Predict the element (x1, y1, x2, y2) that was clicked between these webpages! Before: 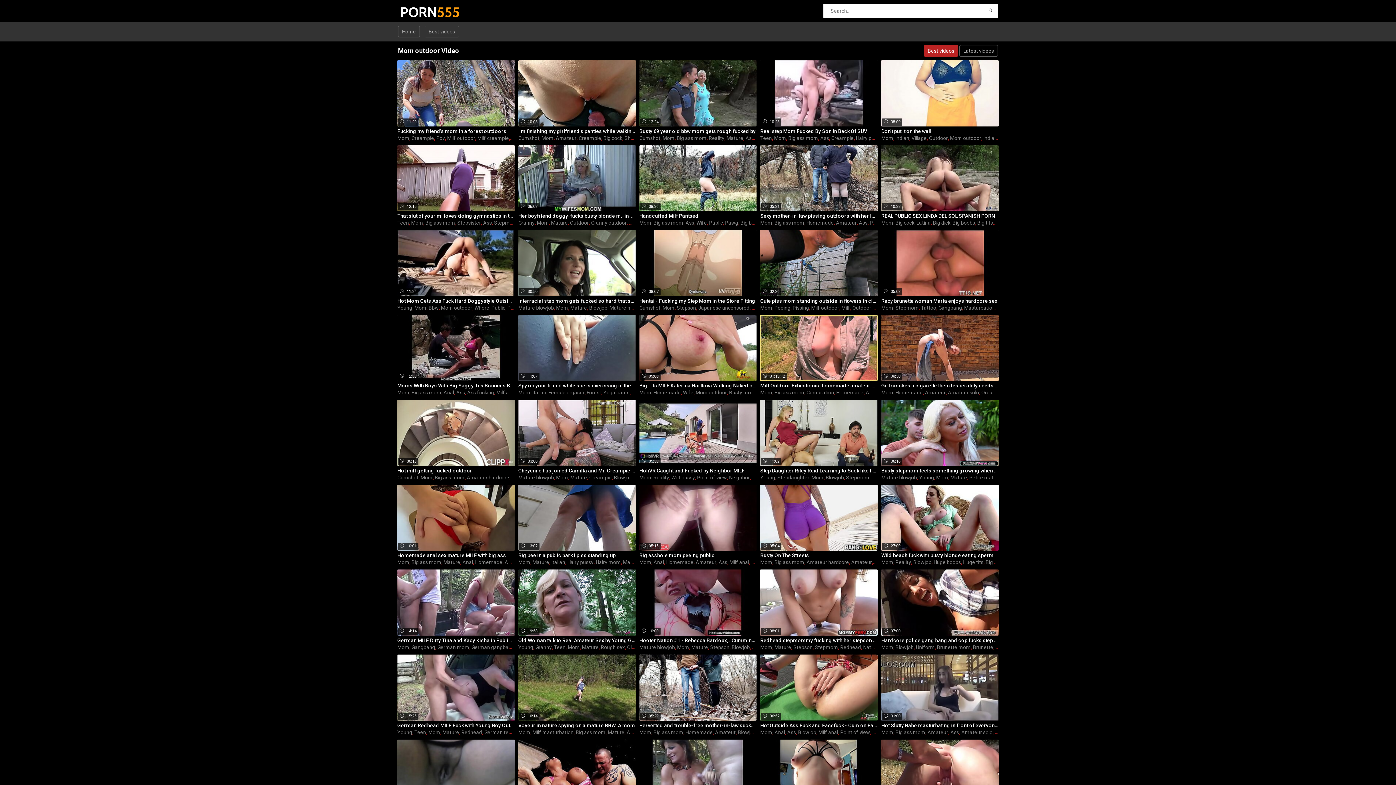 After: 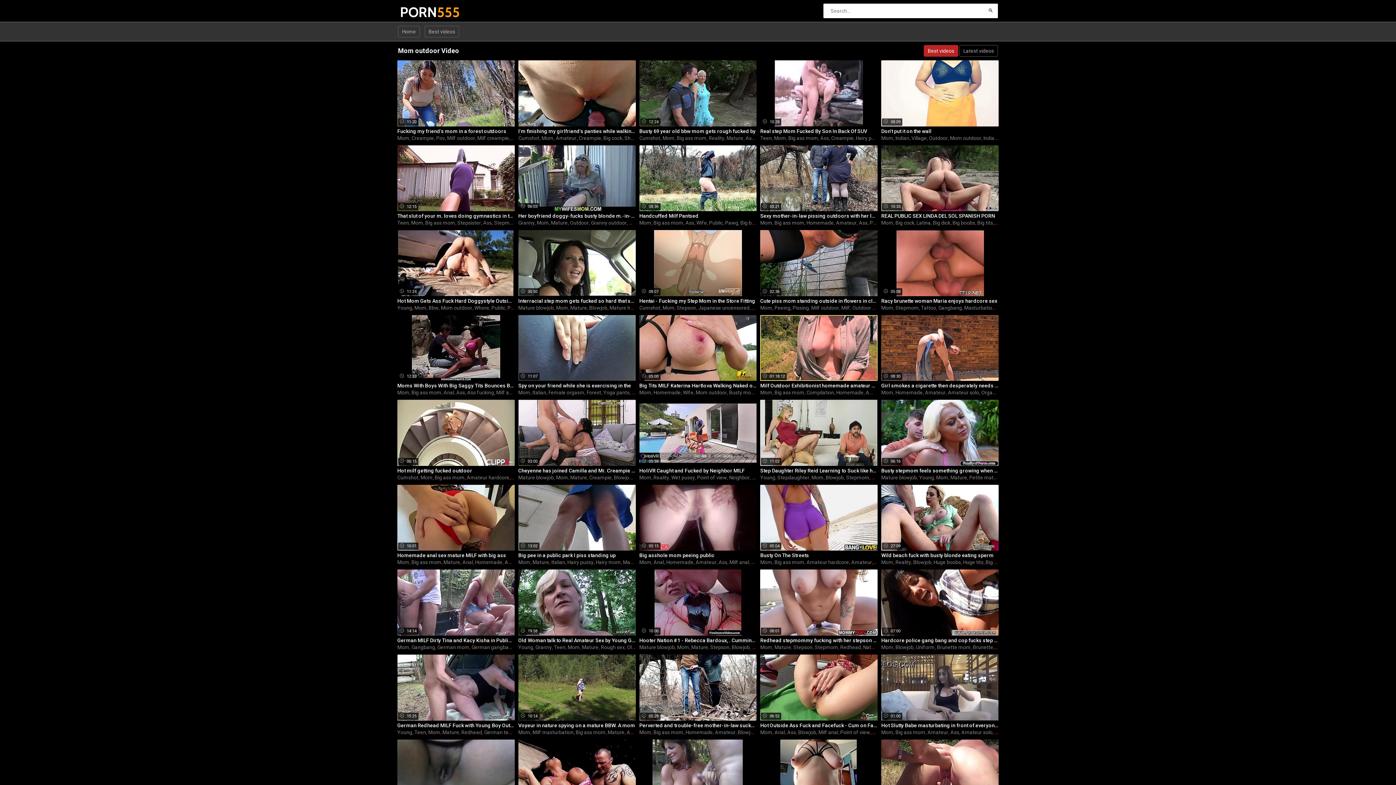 Action: bbox: (518, 127, 635, 134) label: I'm finishing my girlfriend's panties while walking down the street